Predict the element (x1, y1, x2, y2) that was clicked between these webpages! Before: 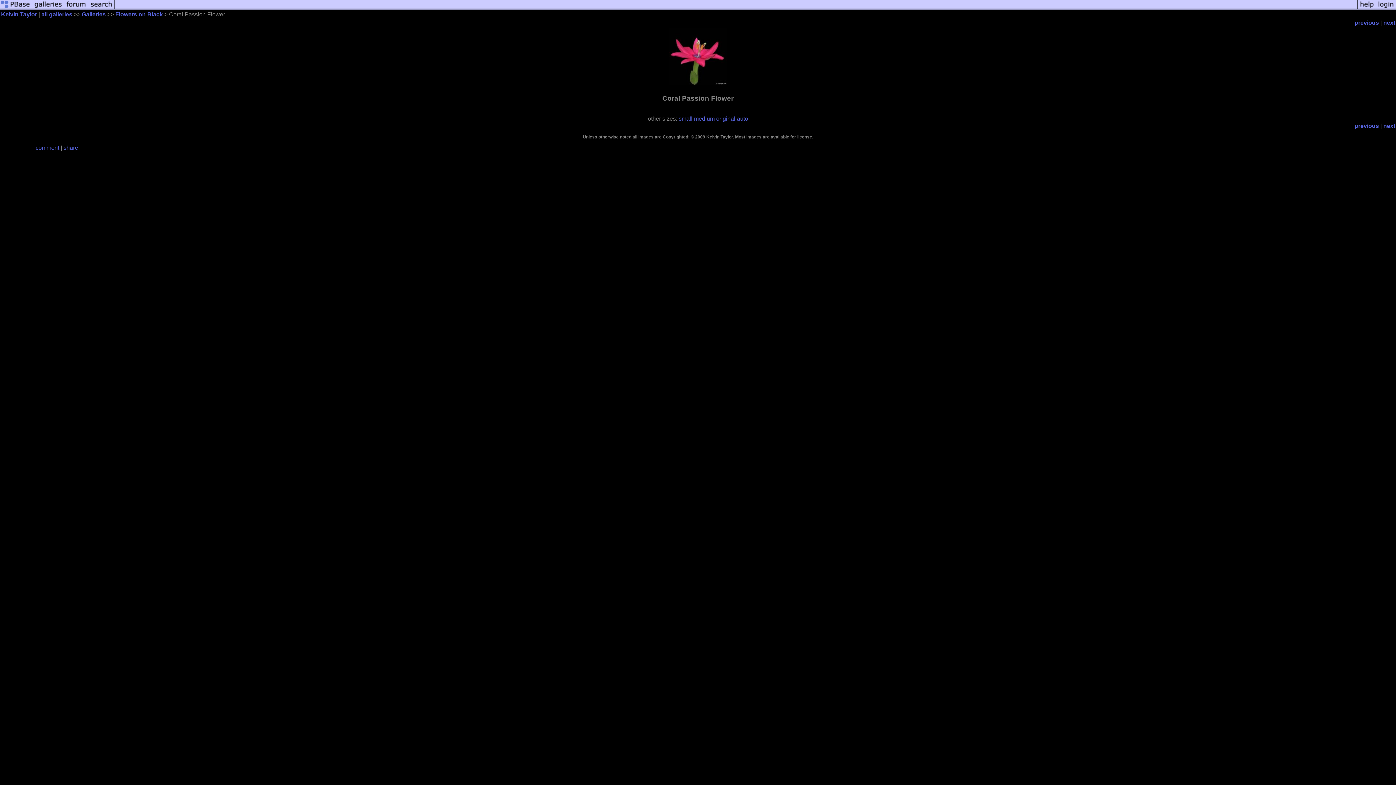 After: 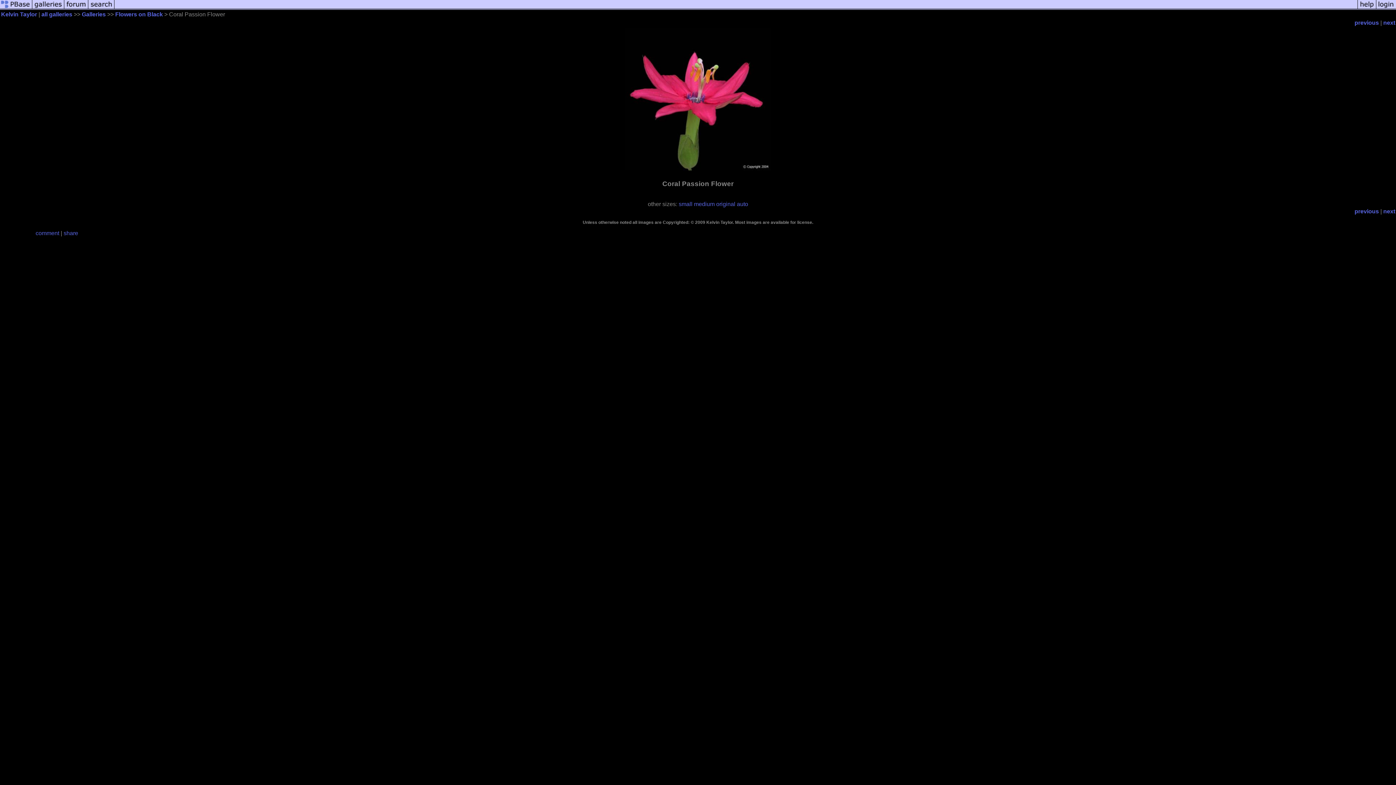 Action: bbox: (694, 115, 714, 121) label: medium